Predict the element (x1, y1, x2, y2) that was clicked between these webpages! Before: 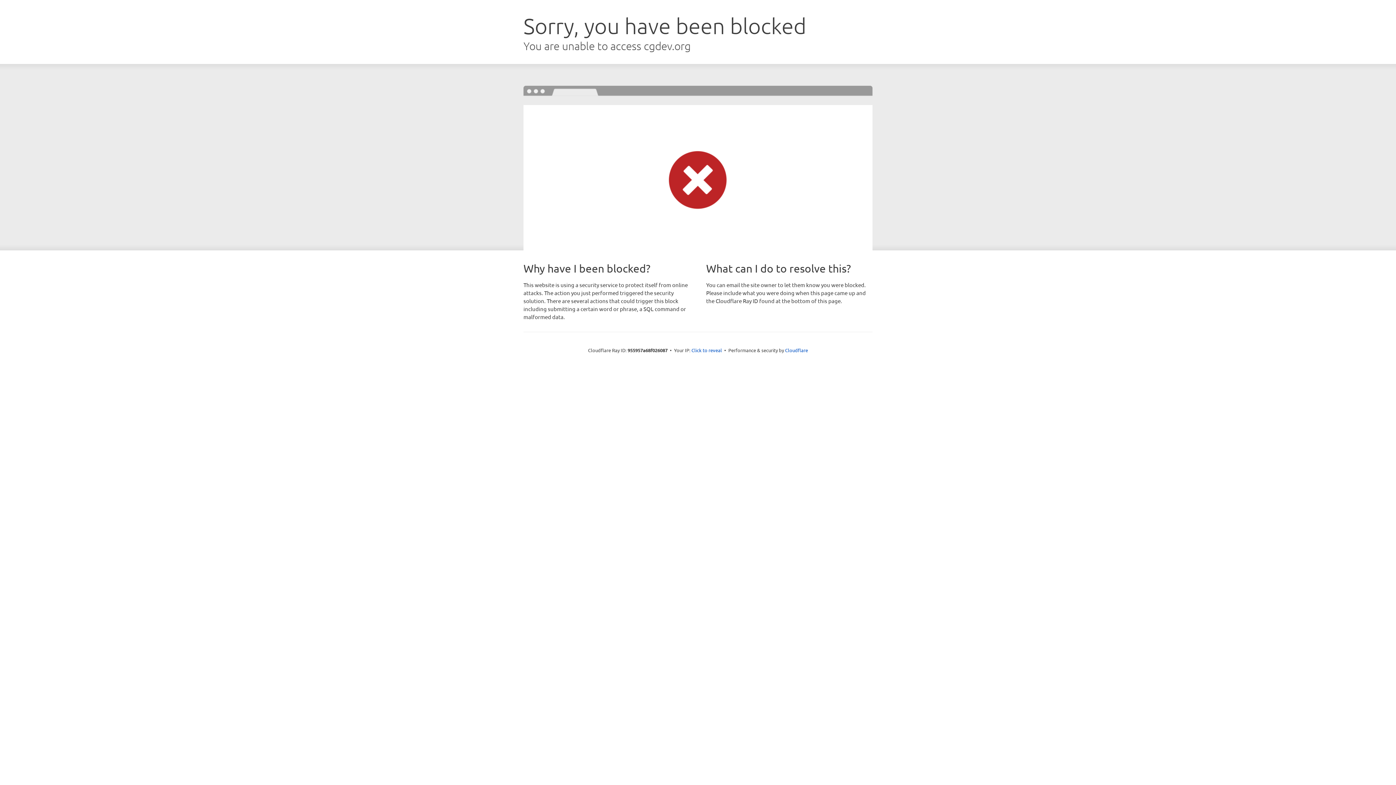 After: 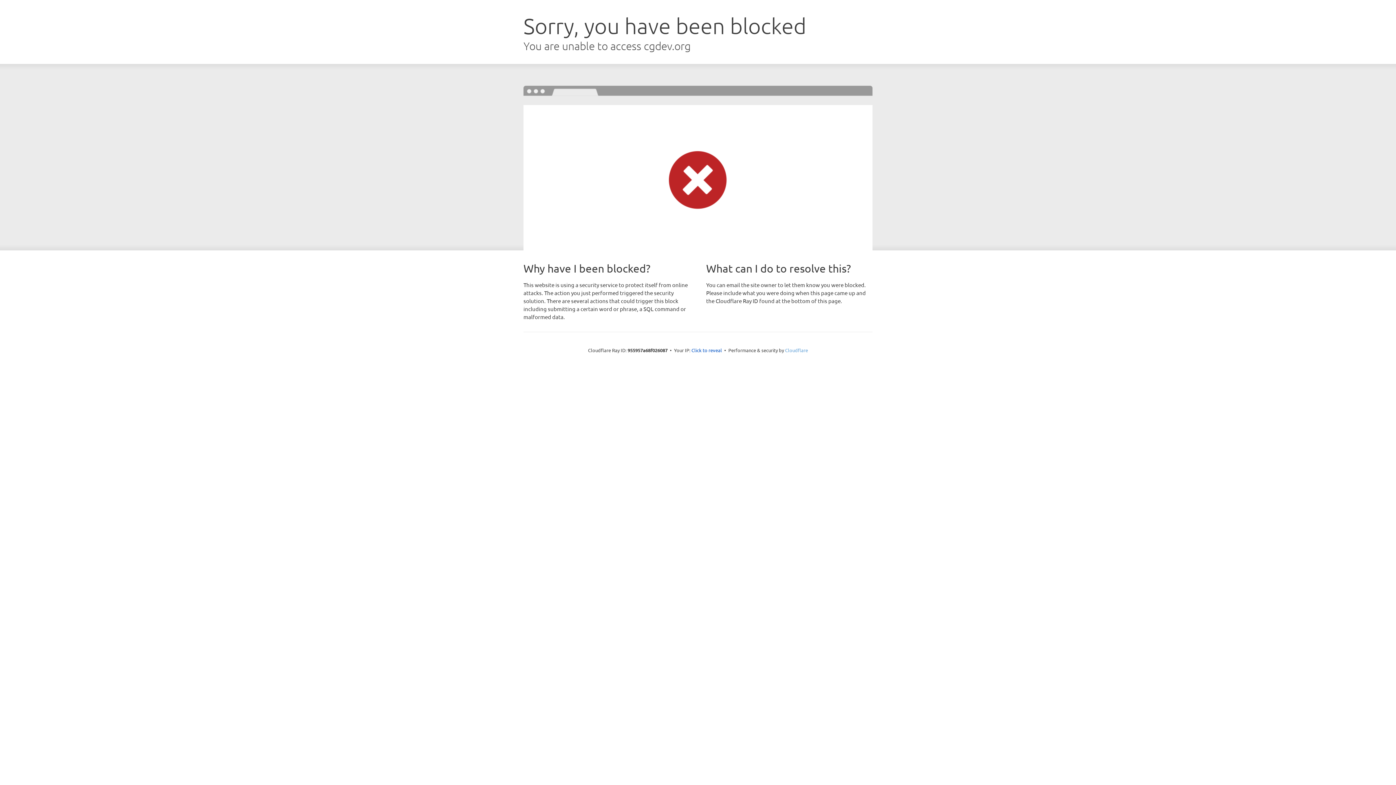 Action: label: Cloudflare bbox: (785, 347, 808, 353)